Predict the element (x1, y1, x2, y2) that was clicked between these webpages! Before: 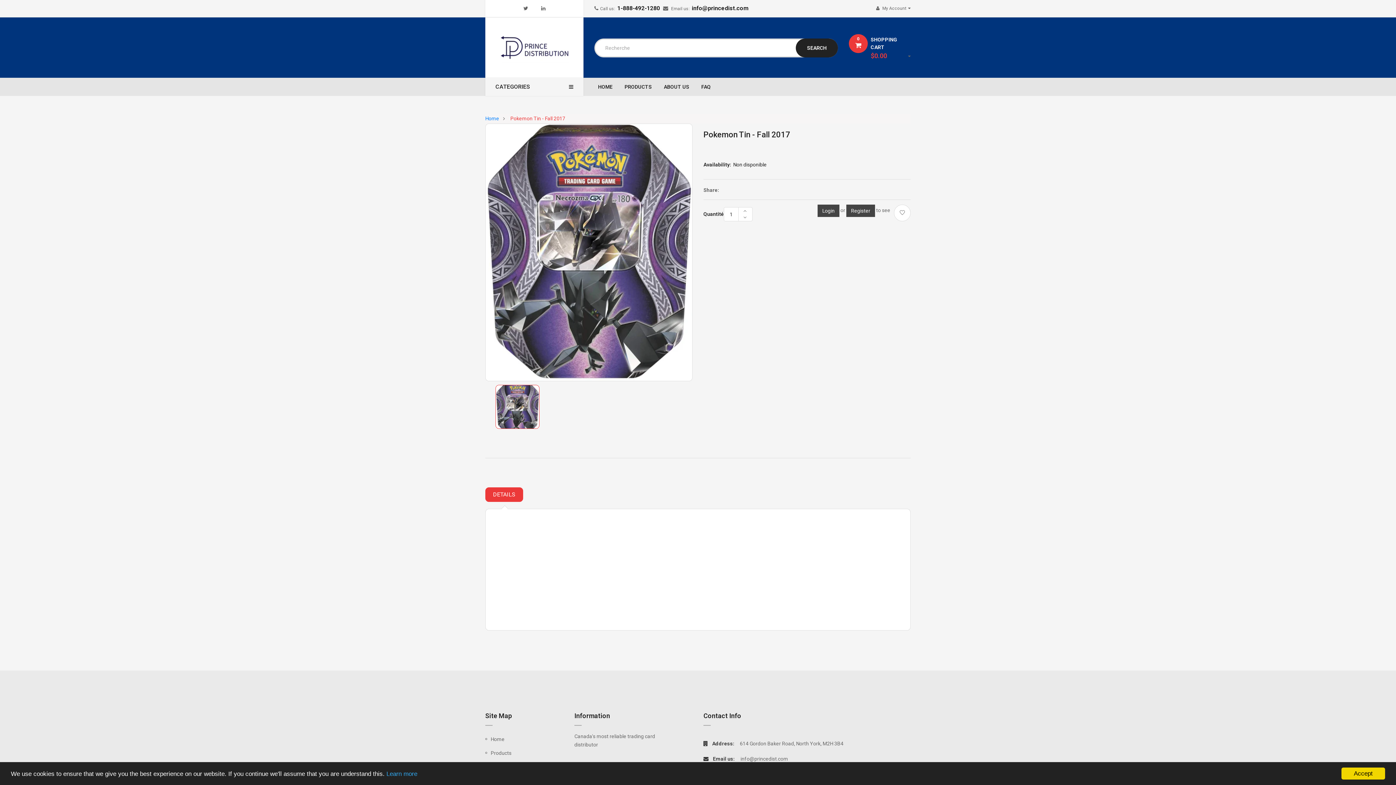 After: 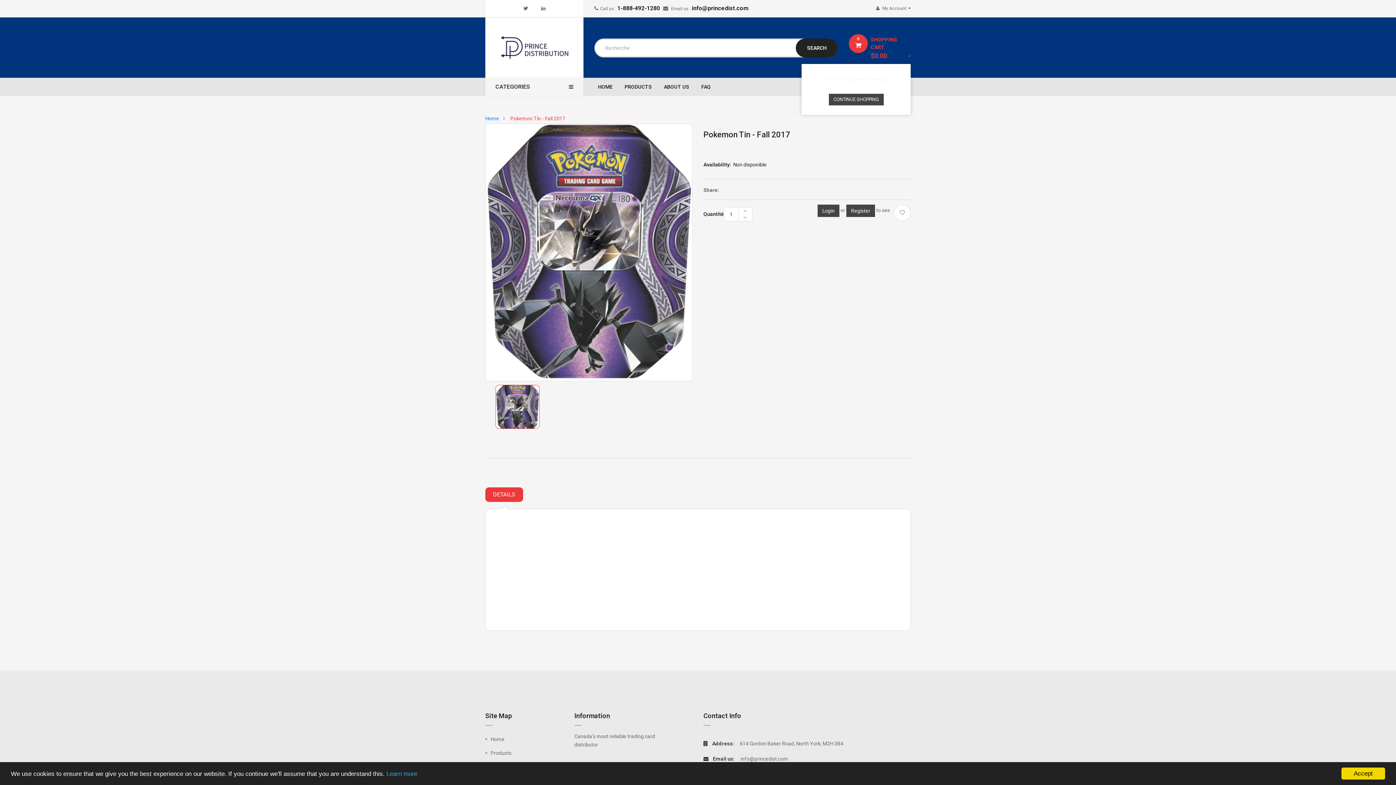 Action: bbox: (849, 35, 910, 60) label: 0
SHOPPING CART
$0.00